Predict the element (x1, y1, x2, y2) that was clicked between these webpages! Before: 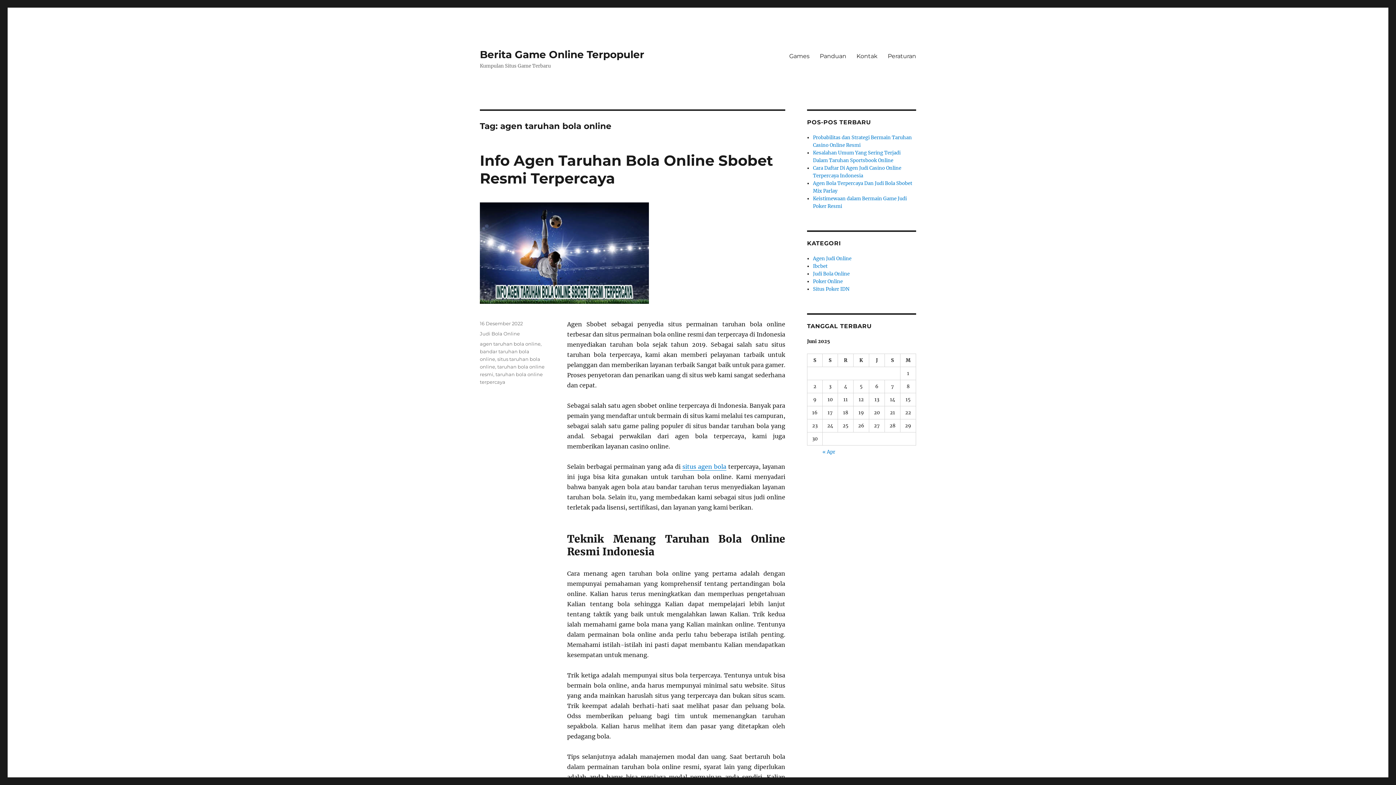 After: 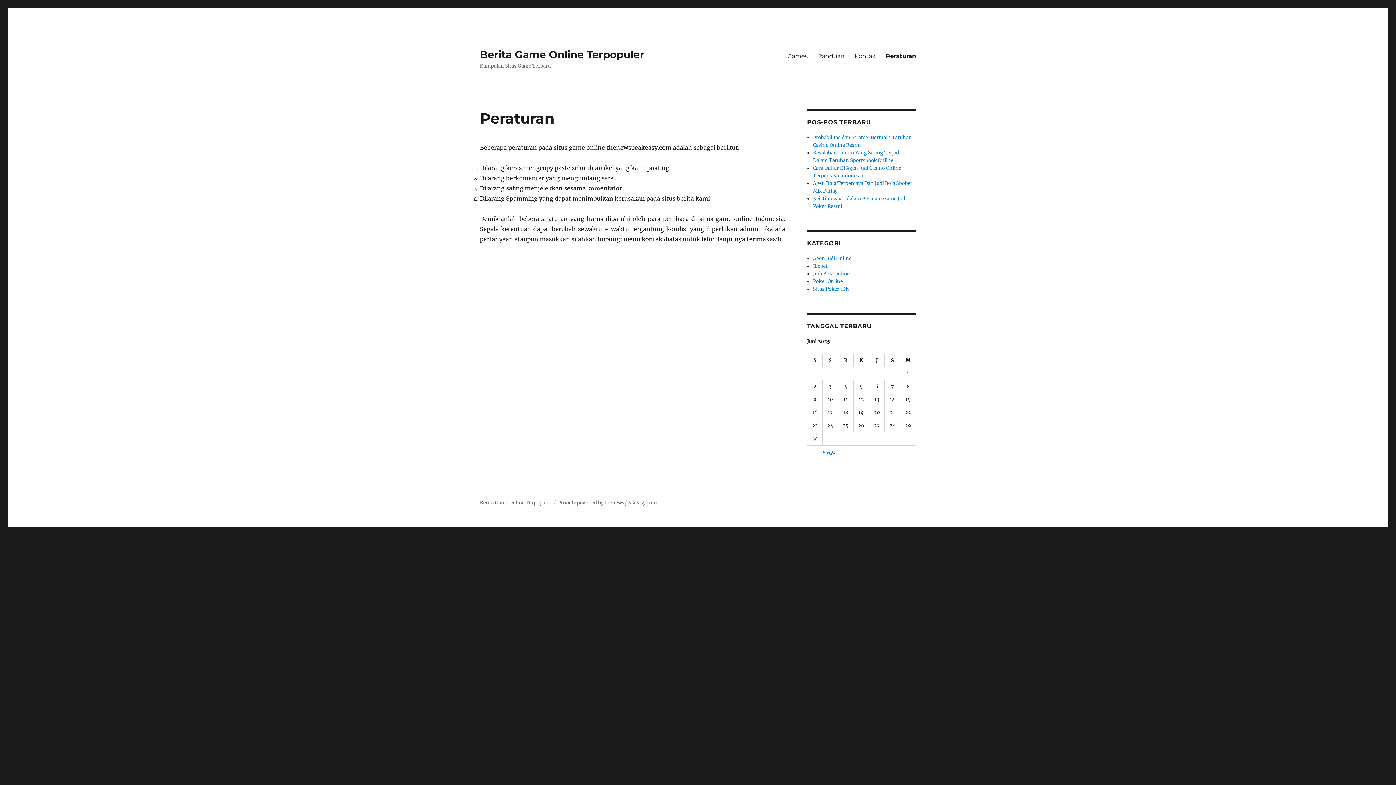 Action: label: Peraturan bbox: (882, 48, 921, 63)